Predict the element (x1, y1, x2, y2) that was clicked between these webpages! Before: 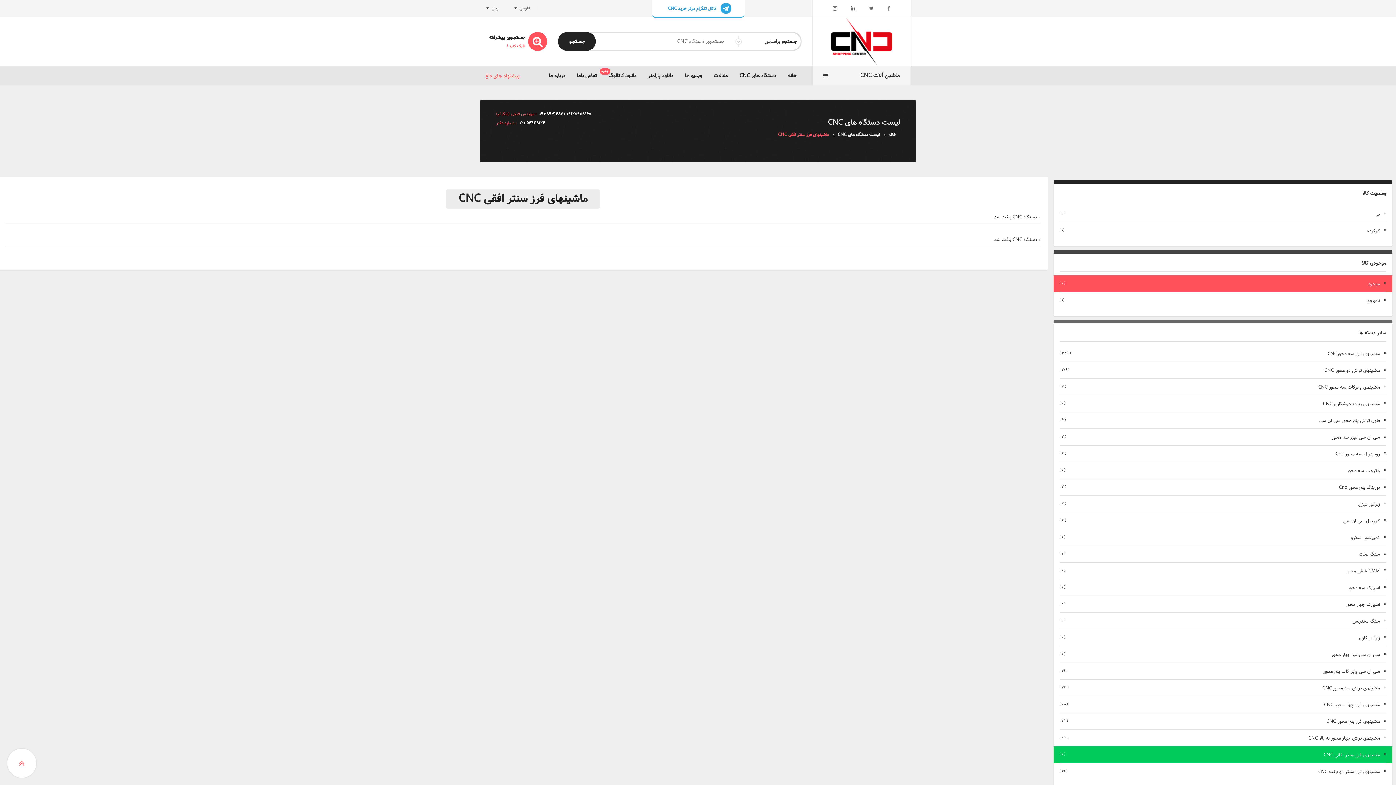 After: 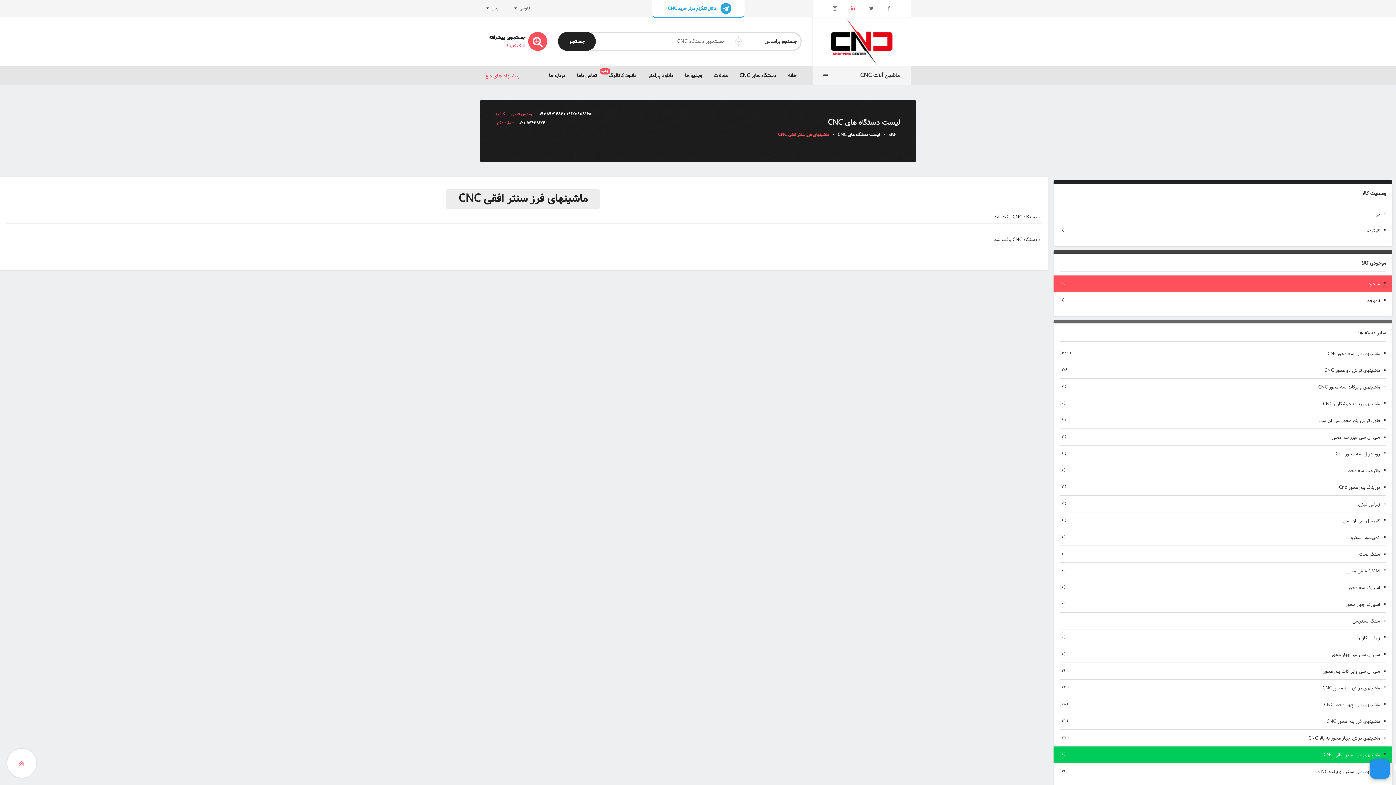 Action: bbox: (851, 4, 855, 12)